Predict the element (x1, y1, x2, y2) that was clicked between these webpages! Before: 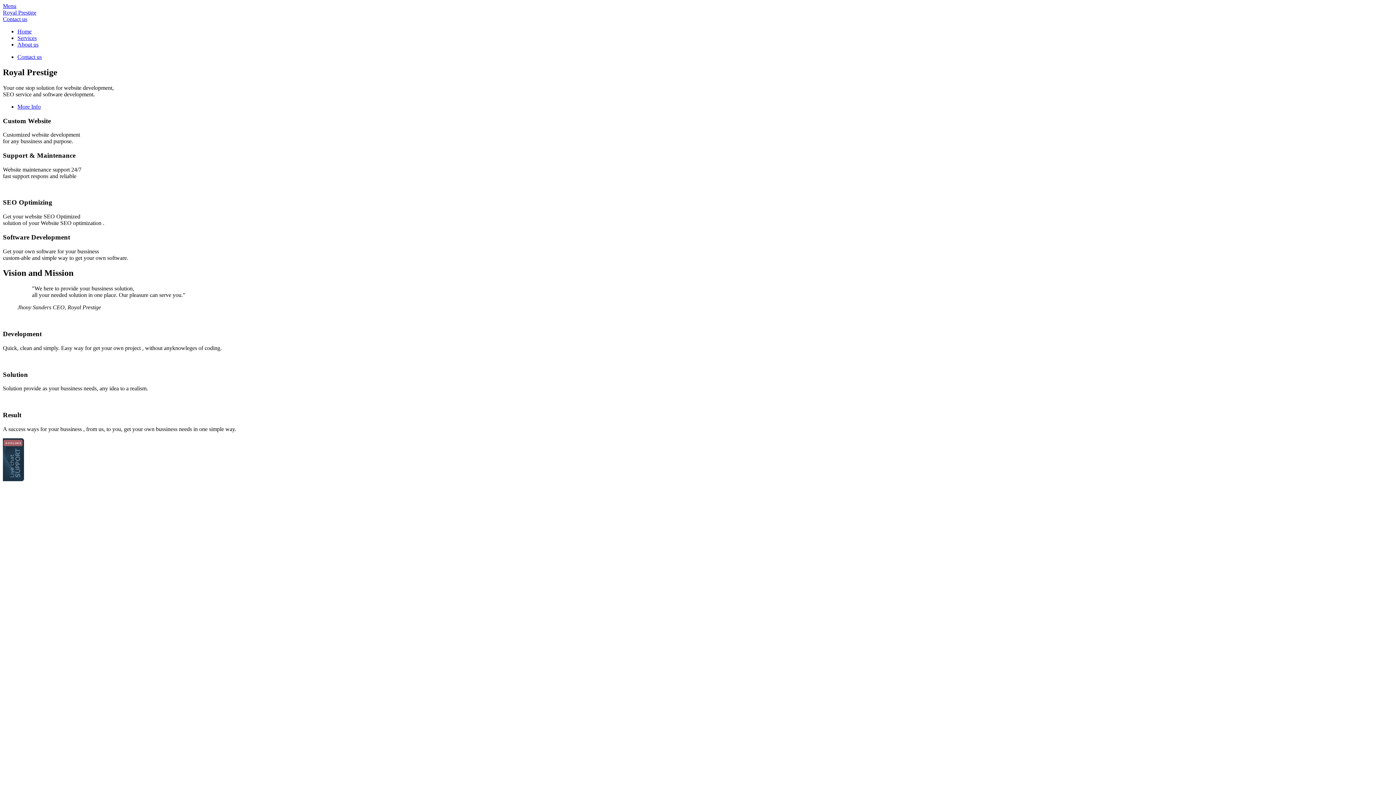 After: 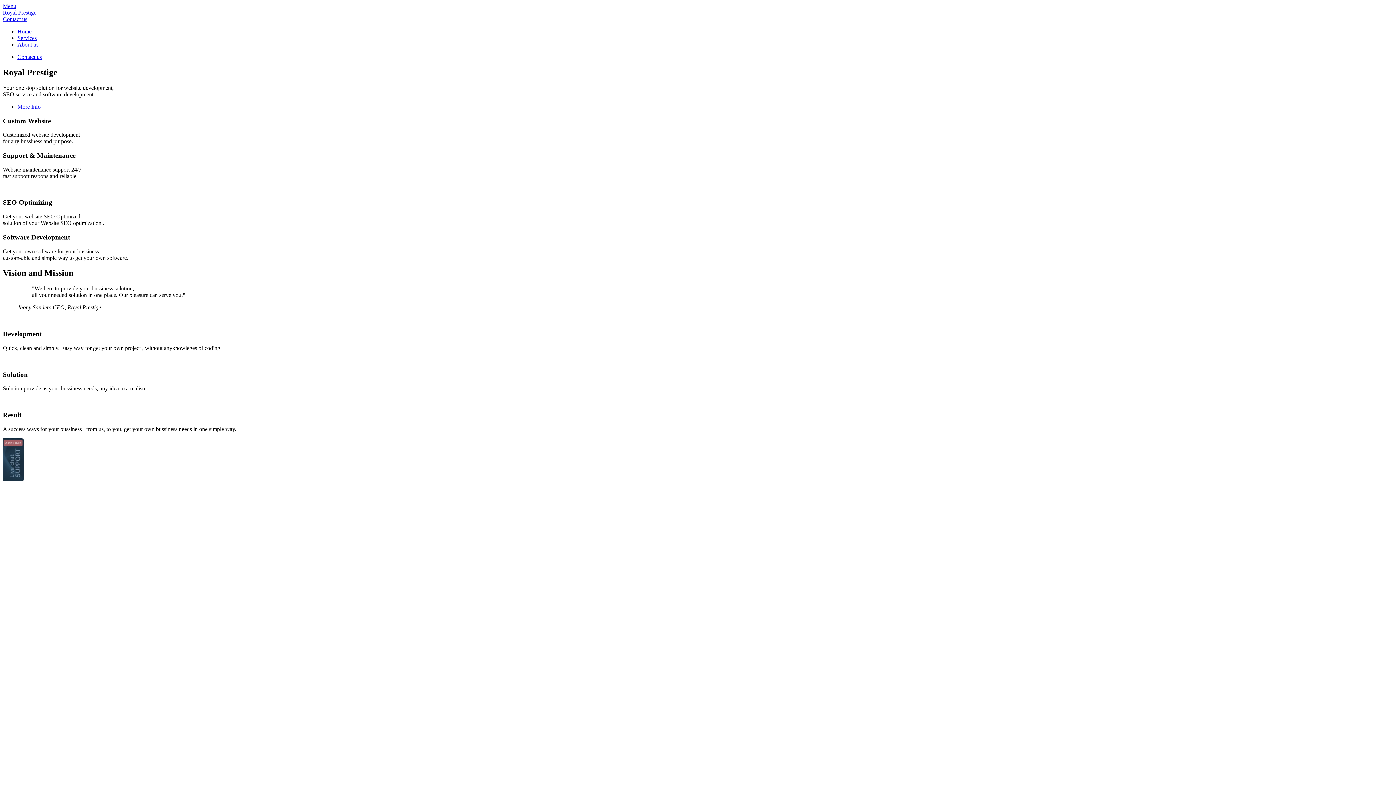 Action: label: Menu bbox: (2, 2, 16, 9)